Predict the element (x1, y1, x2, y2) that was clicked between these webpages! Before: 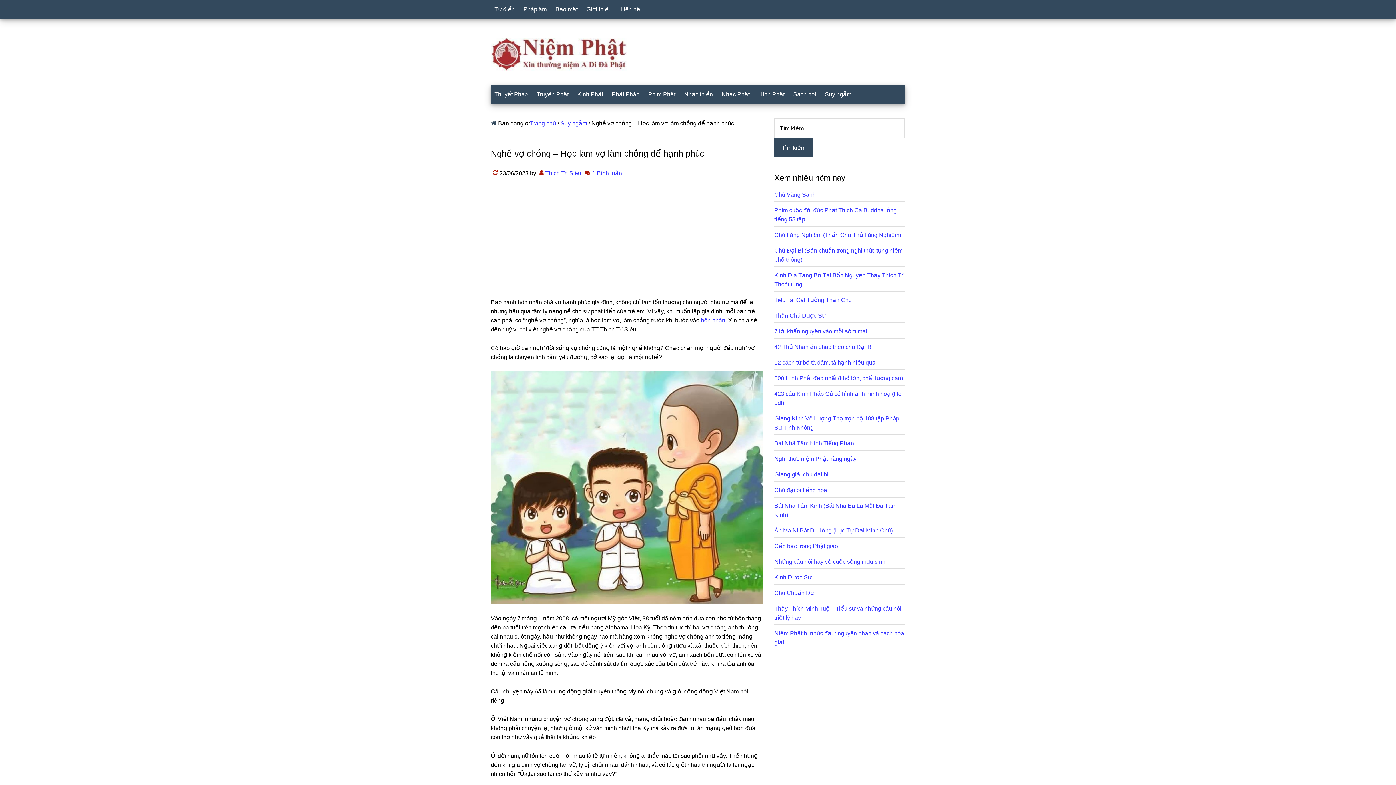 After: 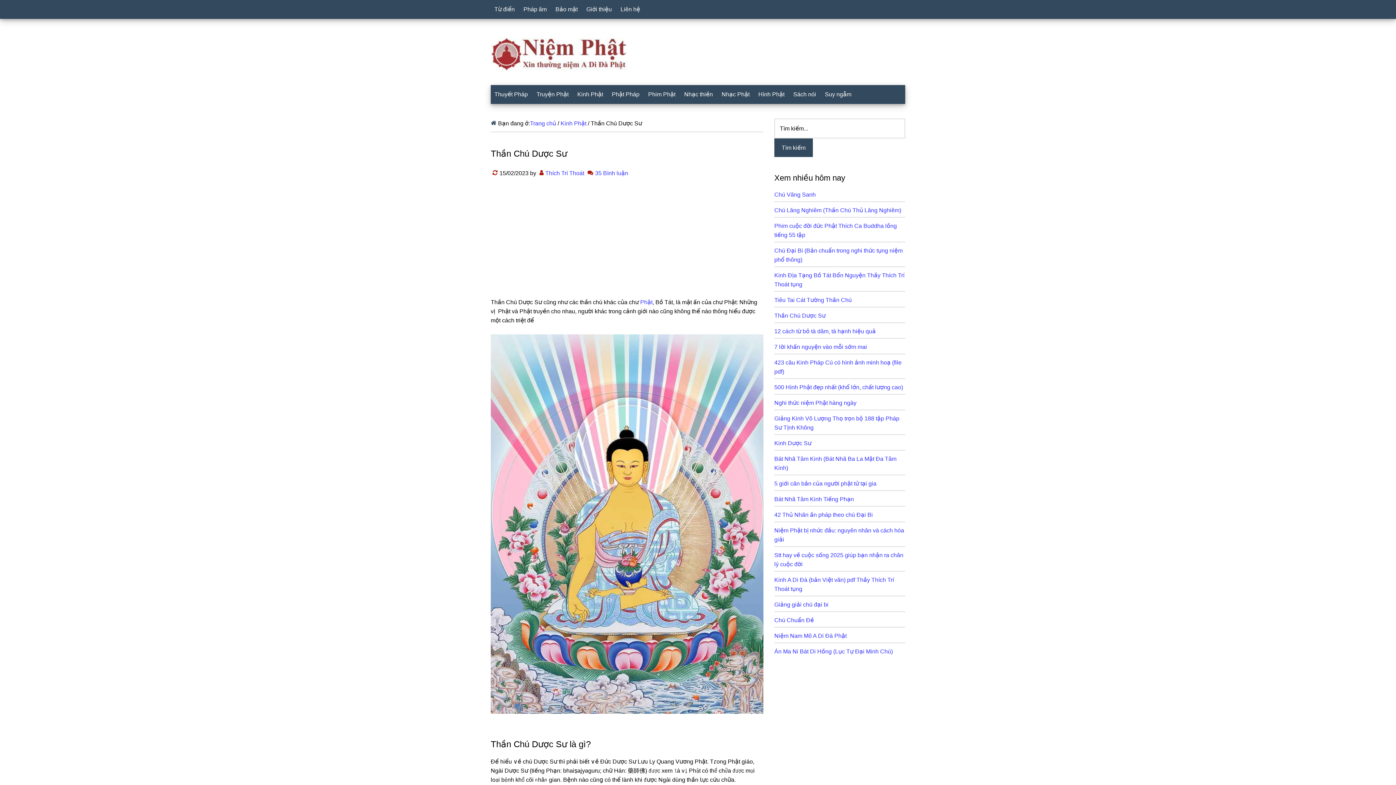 Action: bbox: (774, 312, 825, 318) label: Thần Chú Dược Sư